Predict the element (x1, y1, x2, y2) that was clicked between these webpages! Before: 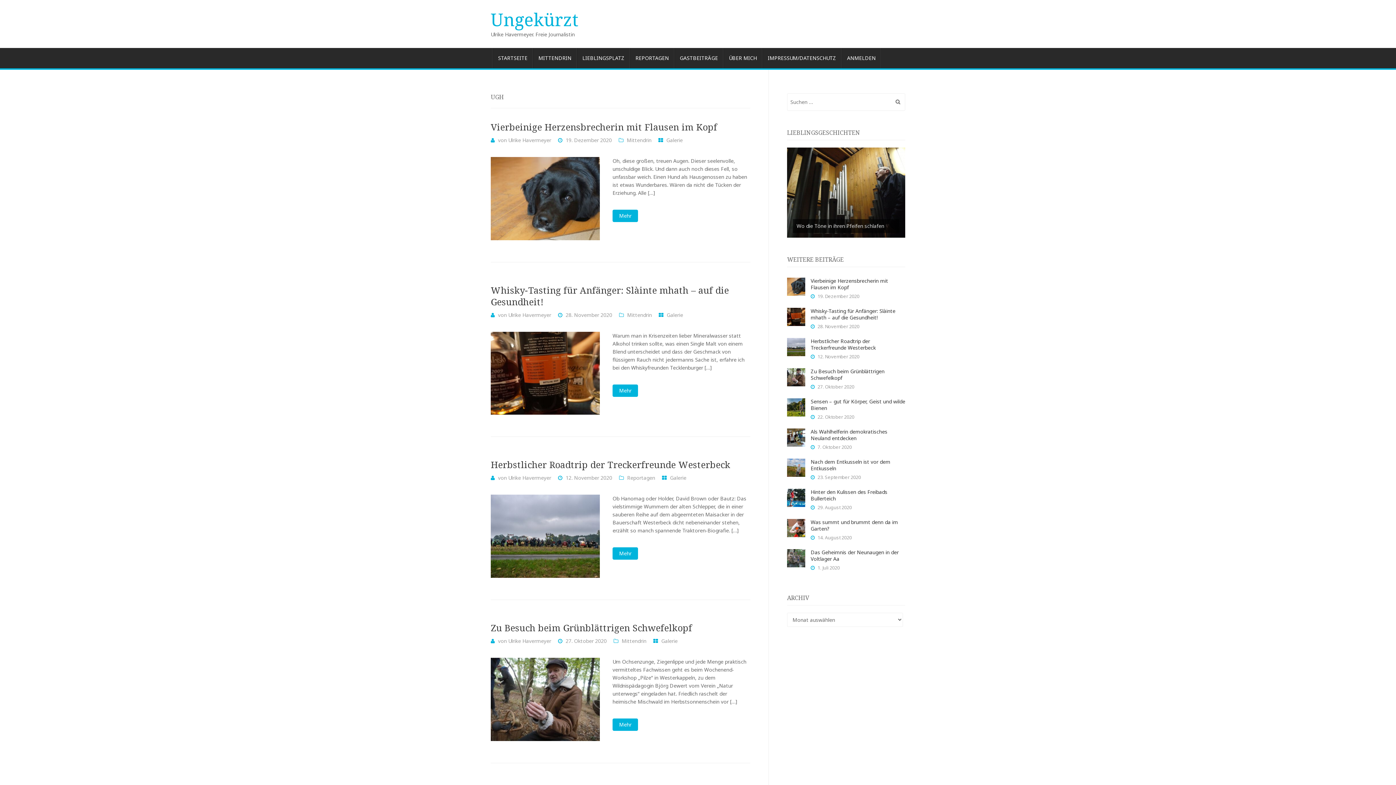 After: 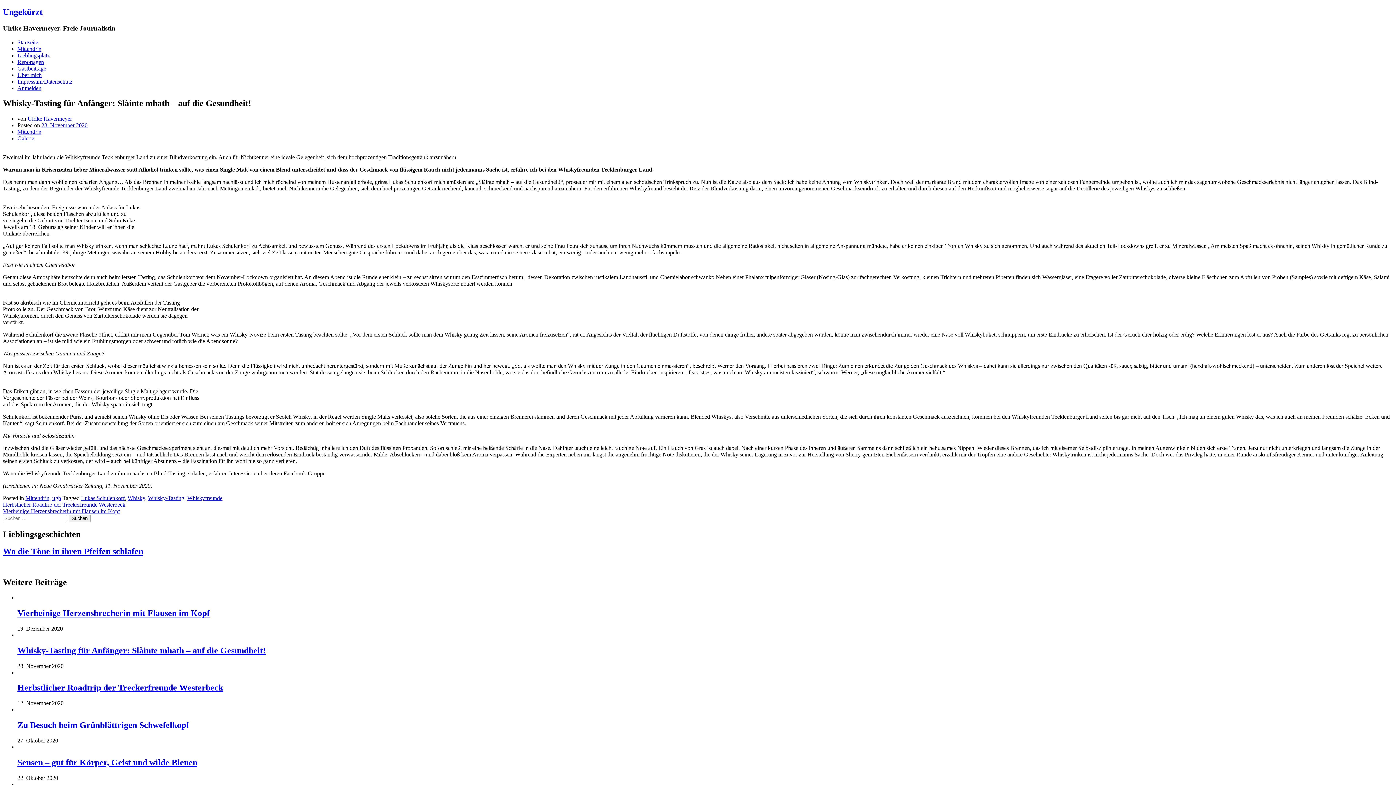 Action: label: Mehr bbox: (612, 384, 638, 396)